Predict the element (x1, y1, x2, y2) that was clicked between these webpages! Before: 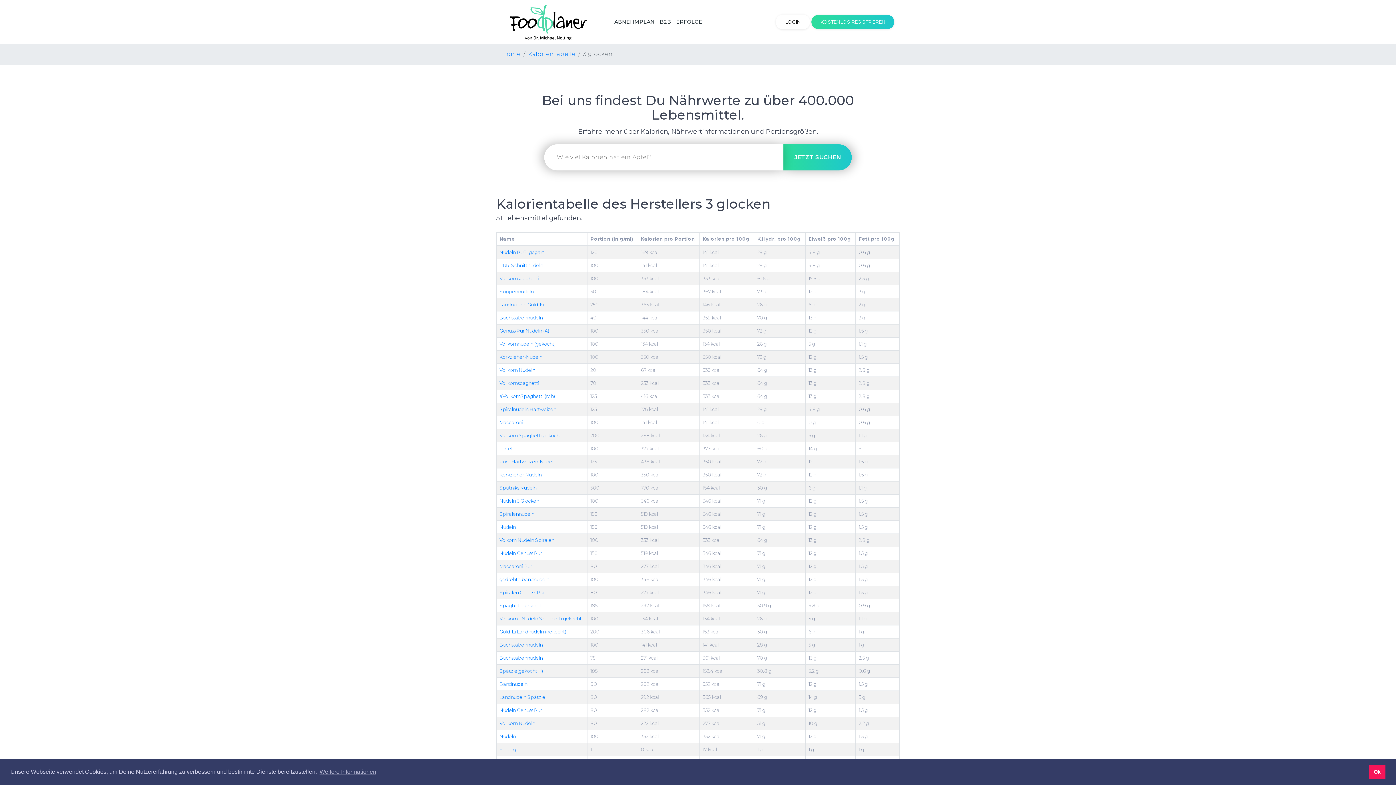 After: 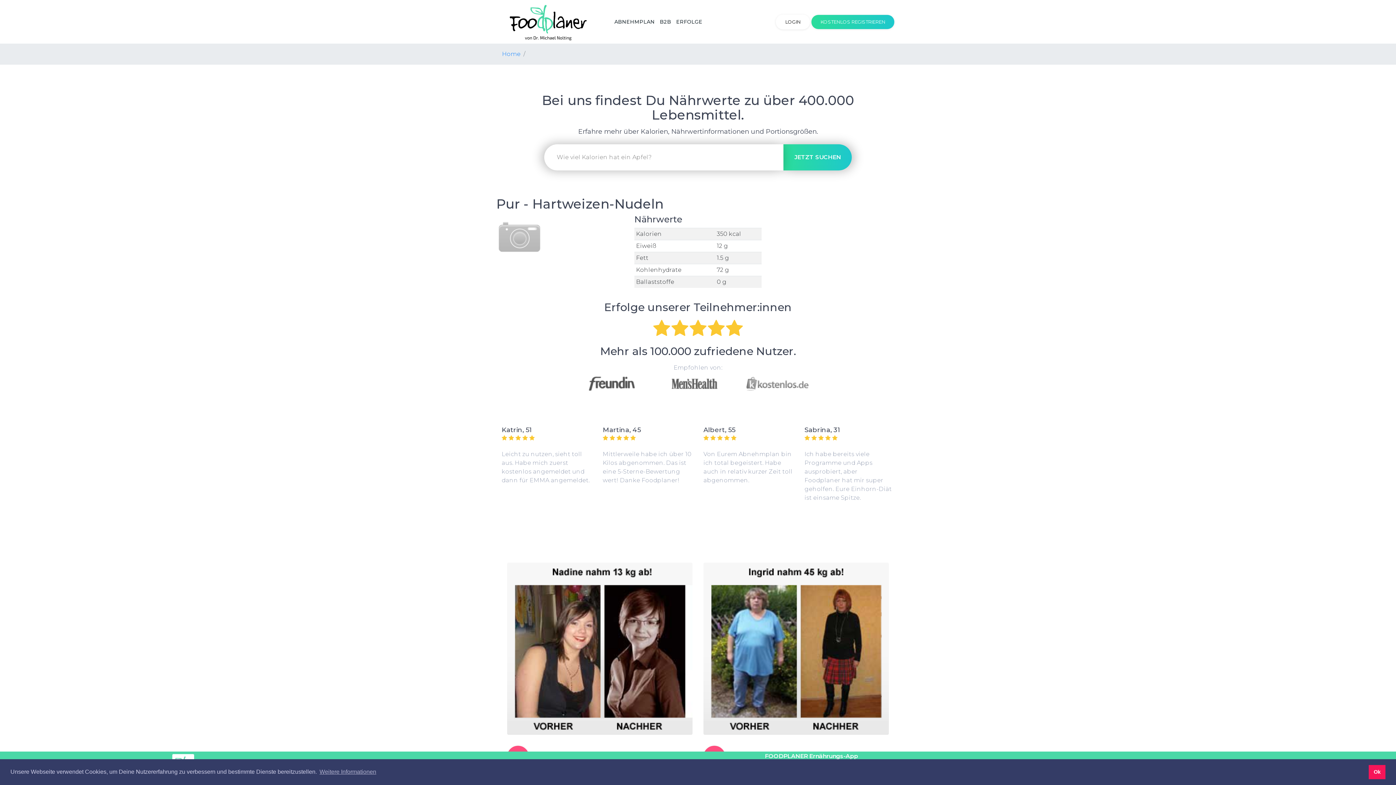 Action: bbox: (499, 459, 556, 464) label: Pur - Hartweizen-Nudeln